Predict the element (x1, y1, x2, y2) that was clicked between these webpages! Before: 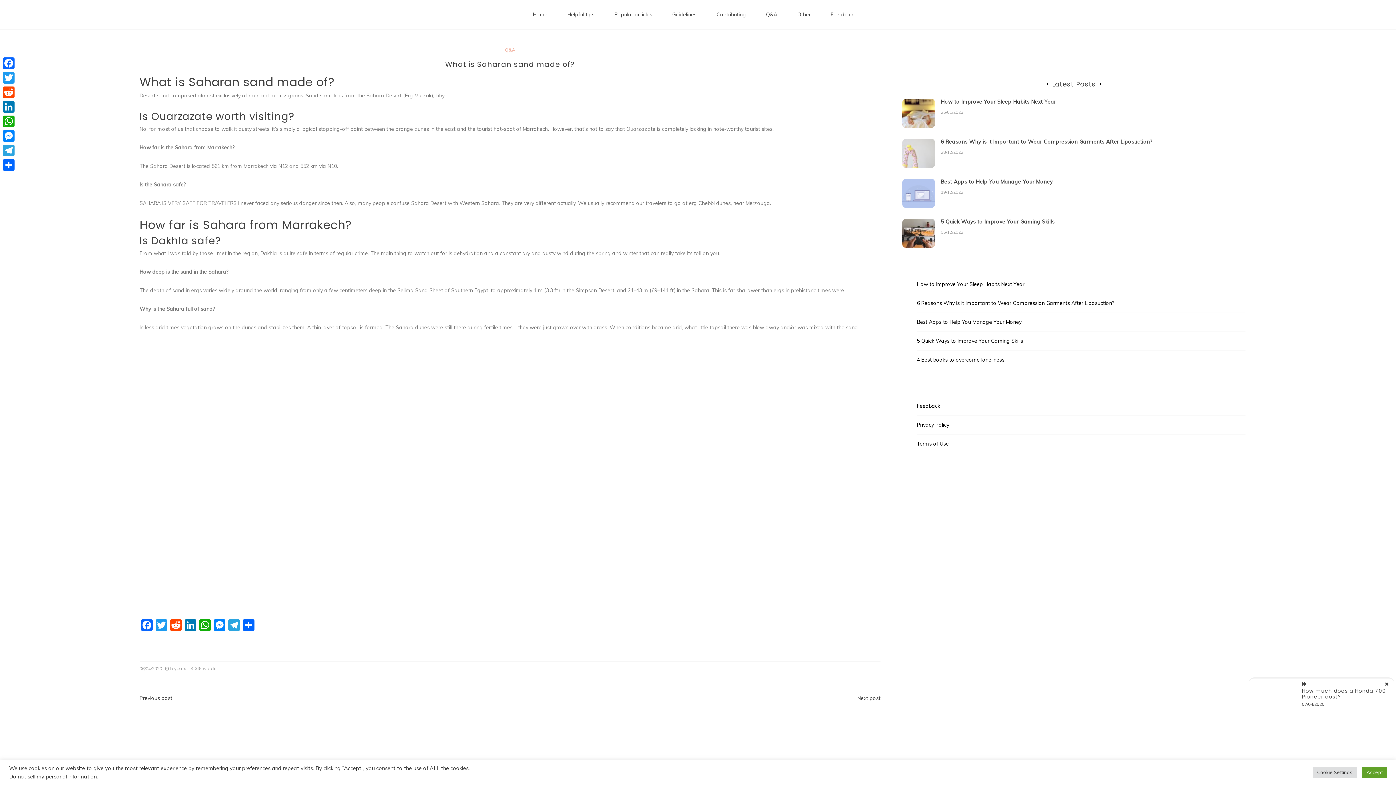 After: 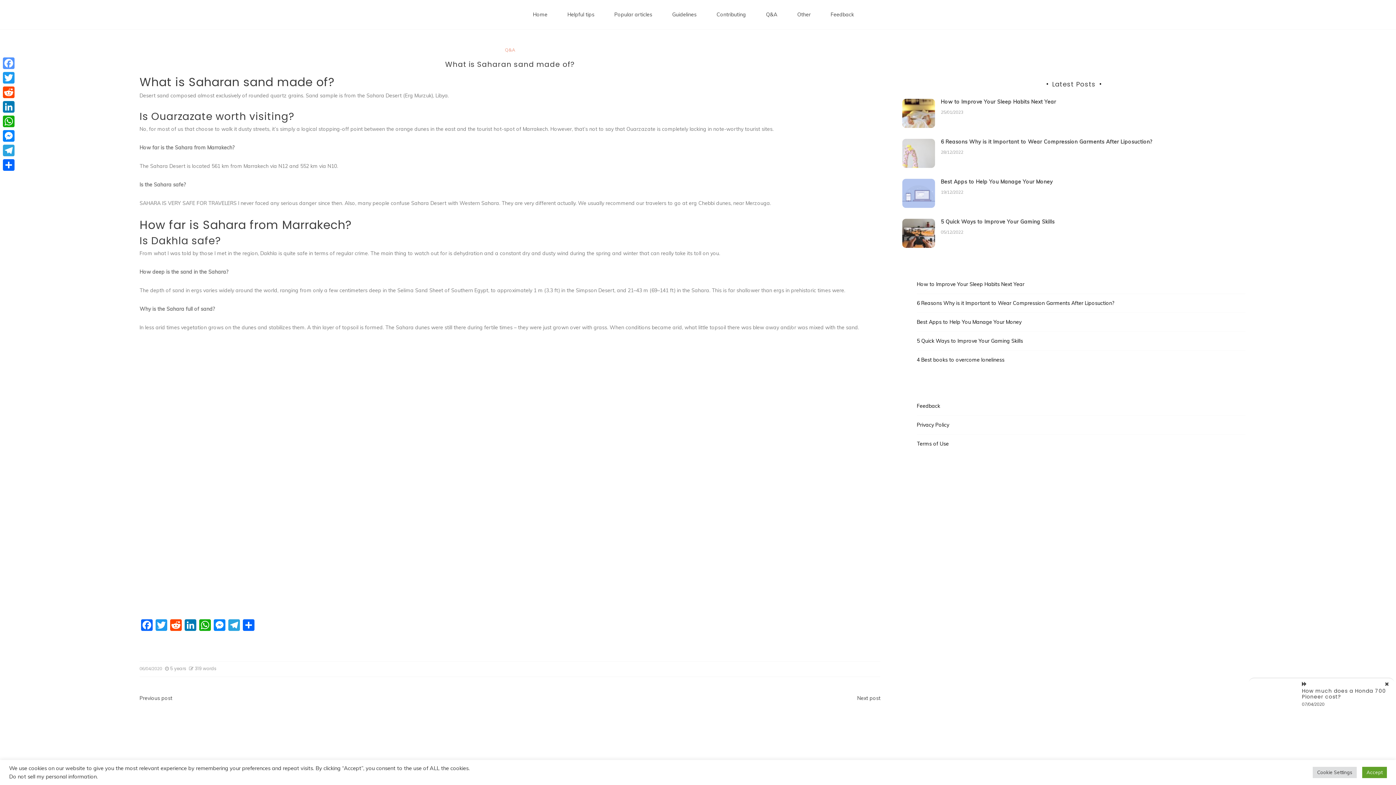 Action: bbox: (1, 56, 16, 70) label: Facebook